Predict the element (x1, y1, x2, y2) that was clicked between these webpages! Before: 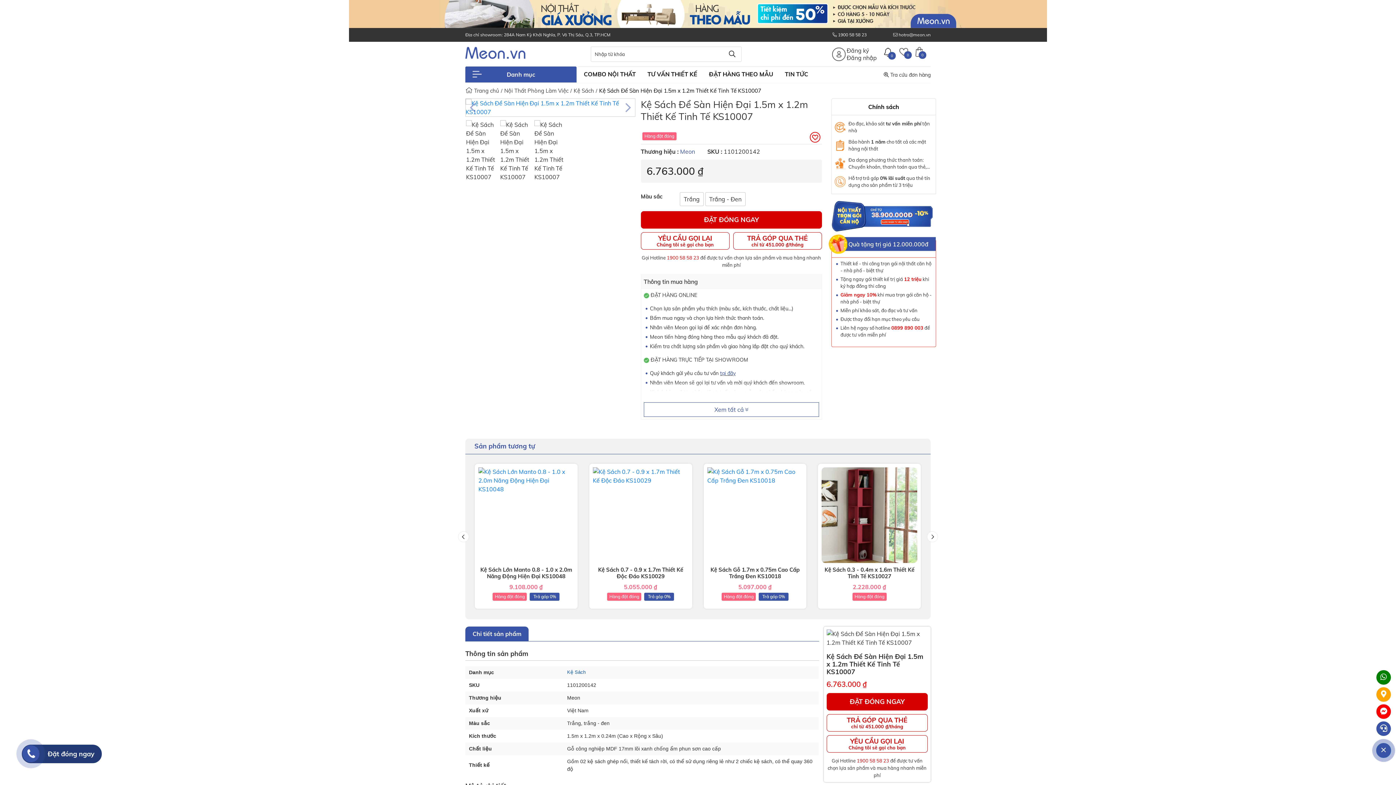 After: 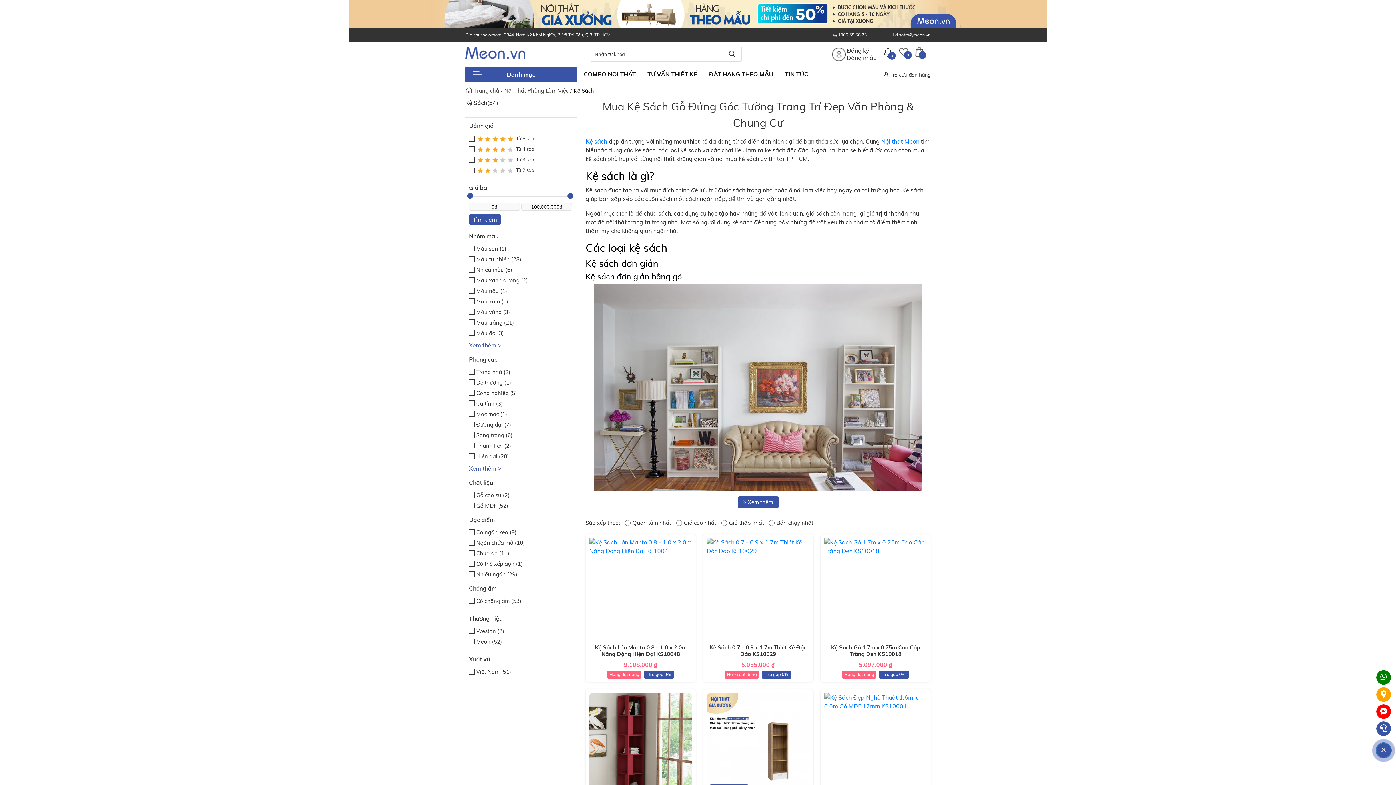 Action: bbox: (567, 668, 589, 675) label: Kệ Sách